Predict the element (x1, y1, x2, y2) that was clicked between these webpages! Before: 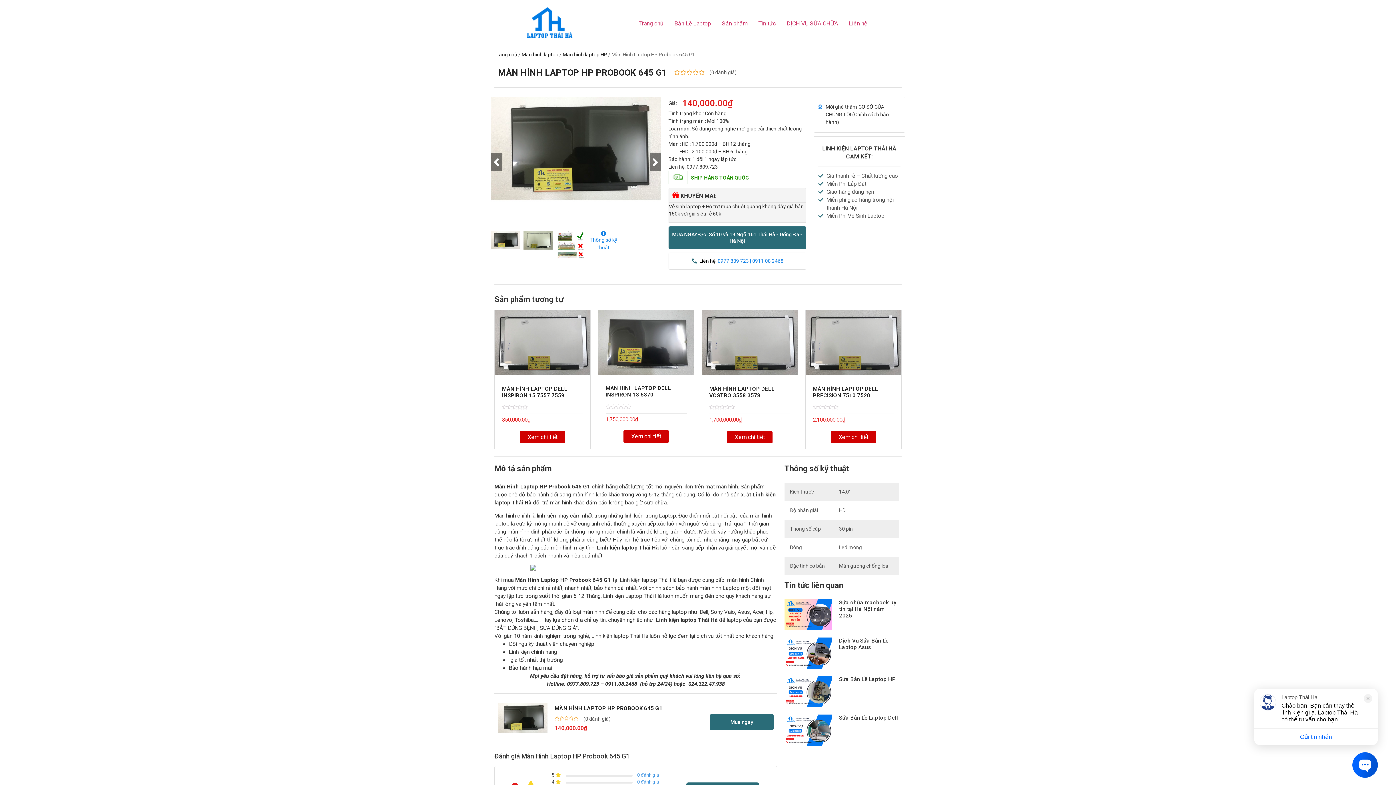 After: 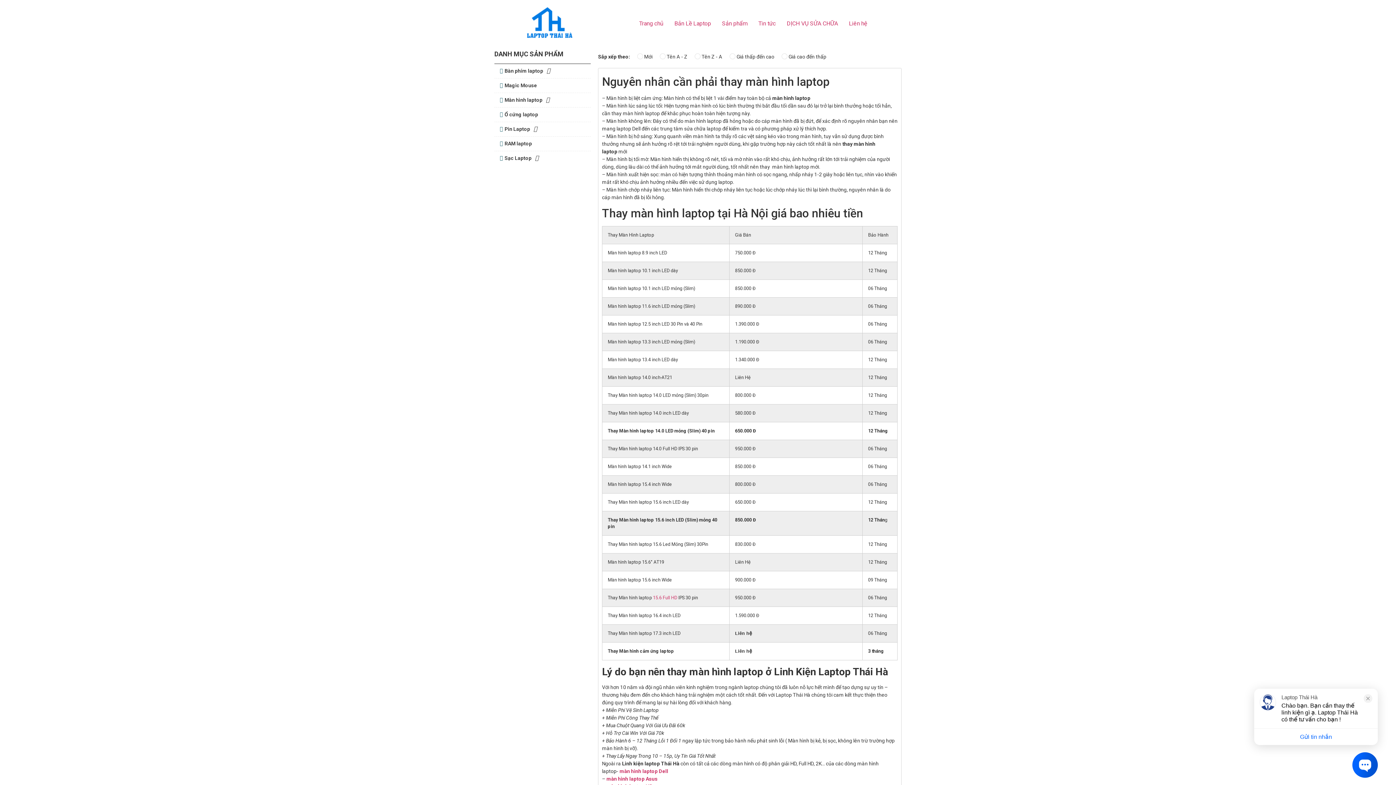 Action: bbox: (521, 51, 558, 57) label: Màn hình laptop